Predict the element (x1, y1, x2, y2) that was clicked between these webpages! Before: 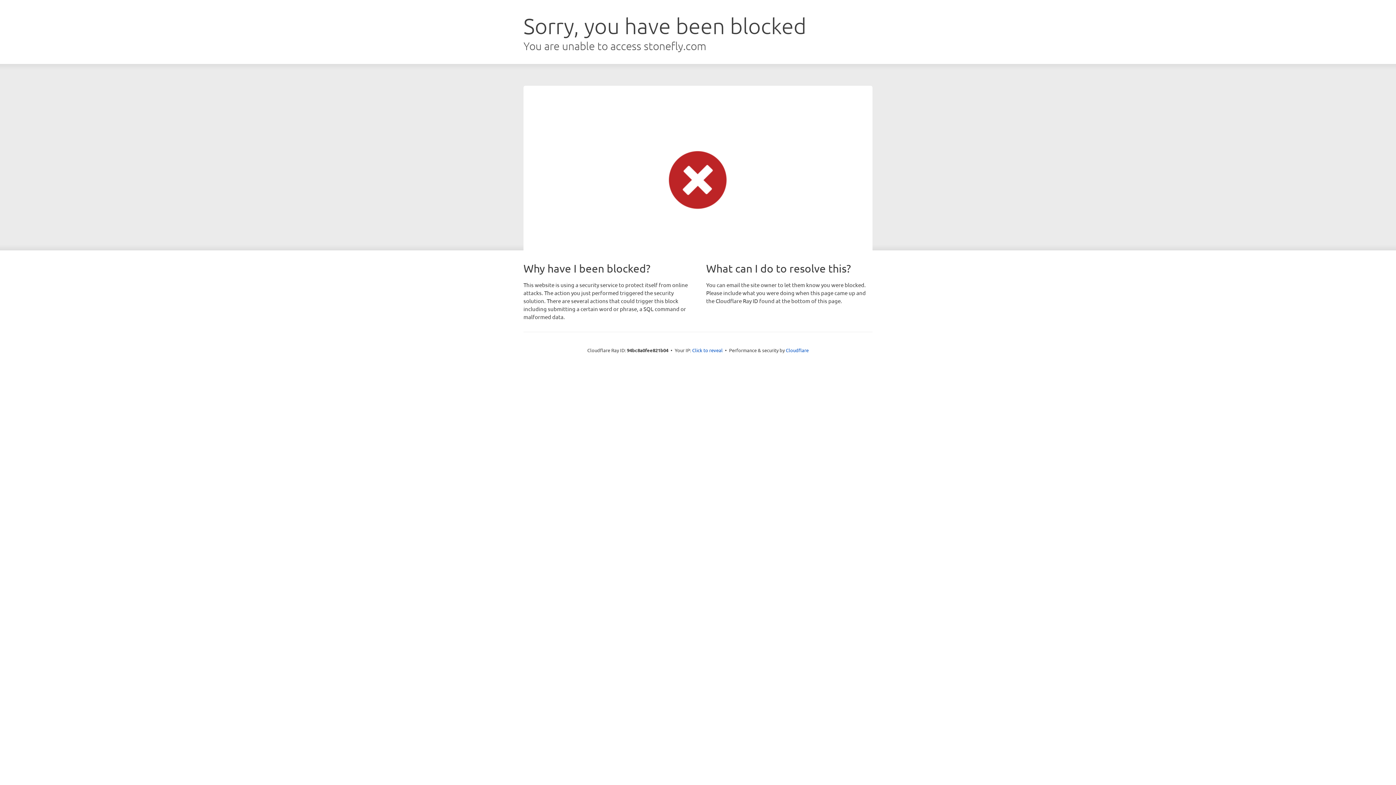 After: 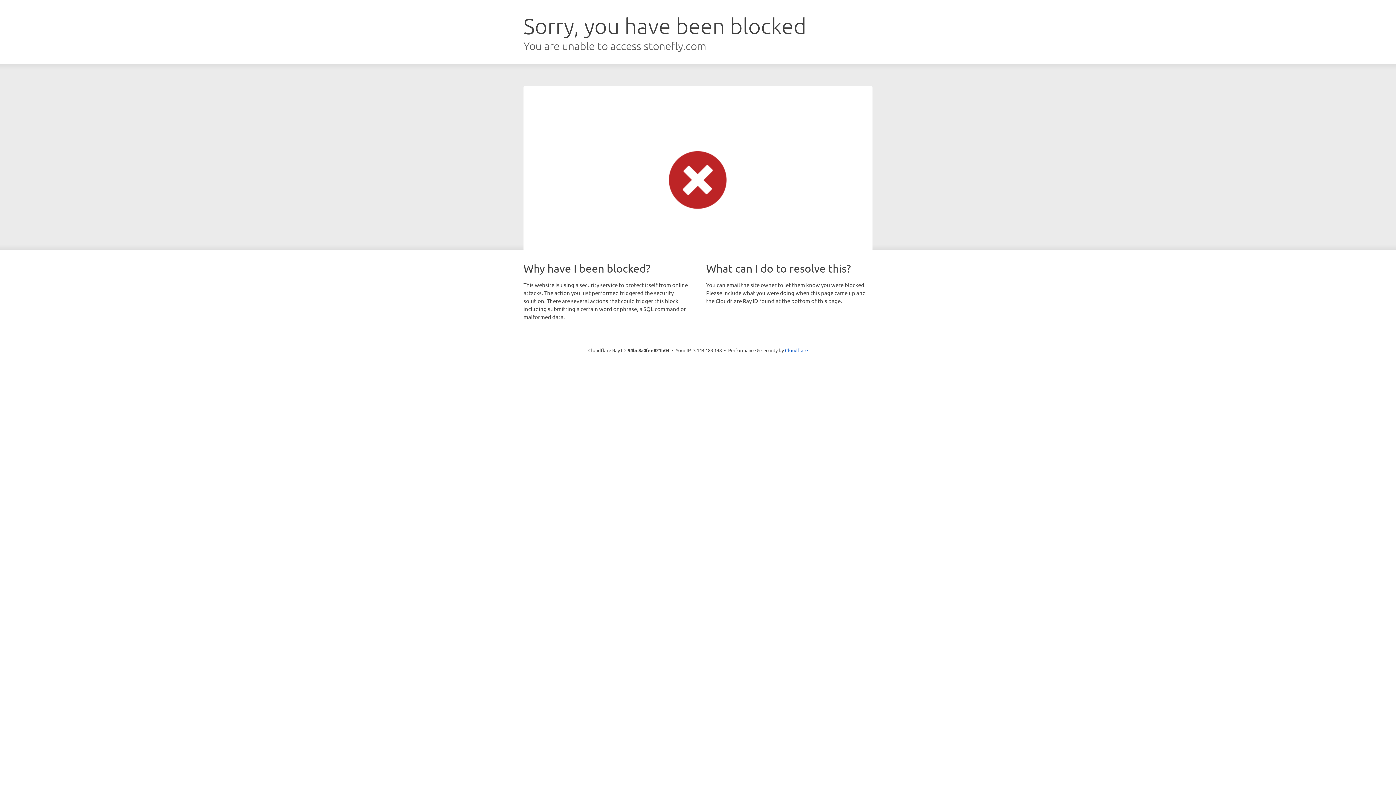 Action: bbox: (692, 346, 722, 353) label: Click to reveal